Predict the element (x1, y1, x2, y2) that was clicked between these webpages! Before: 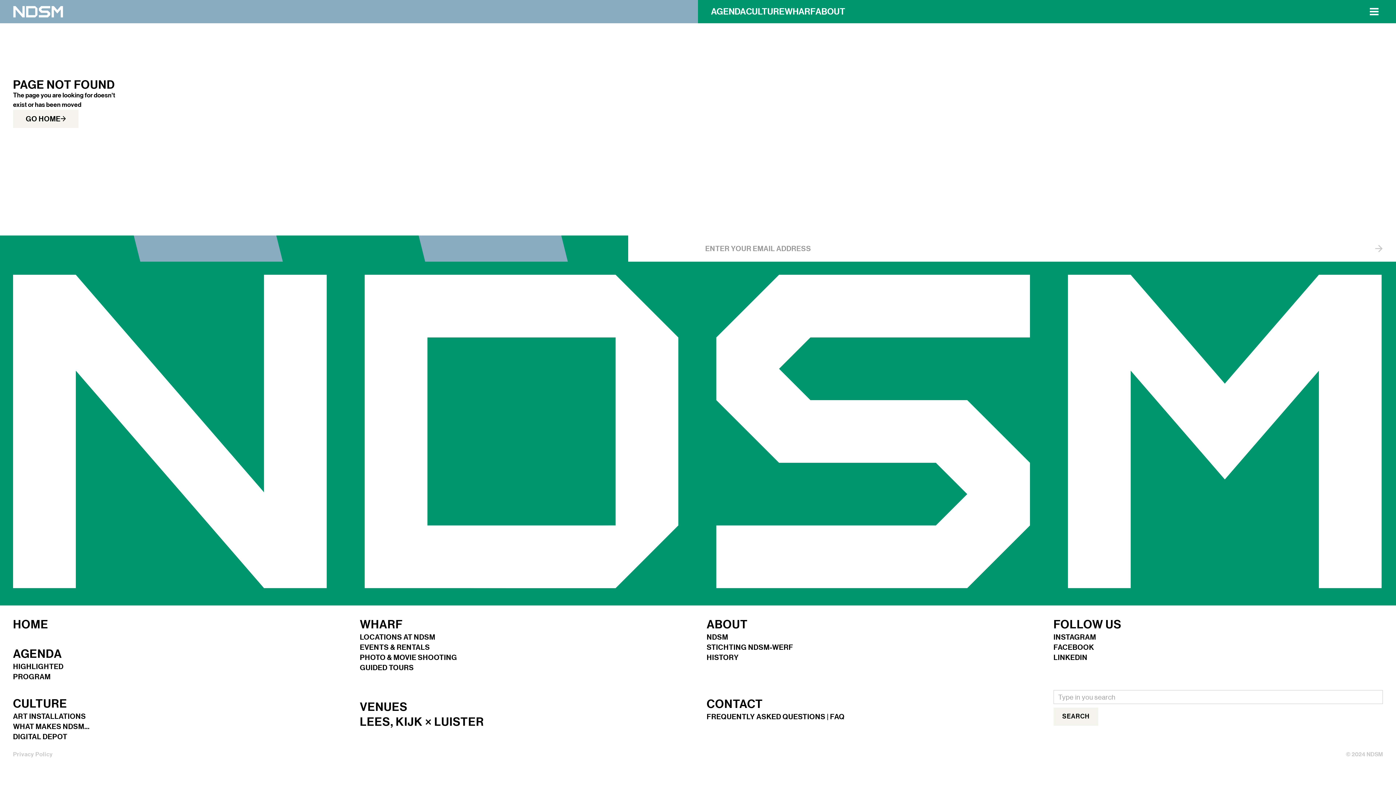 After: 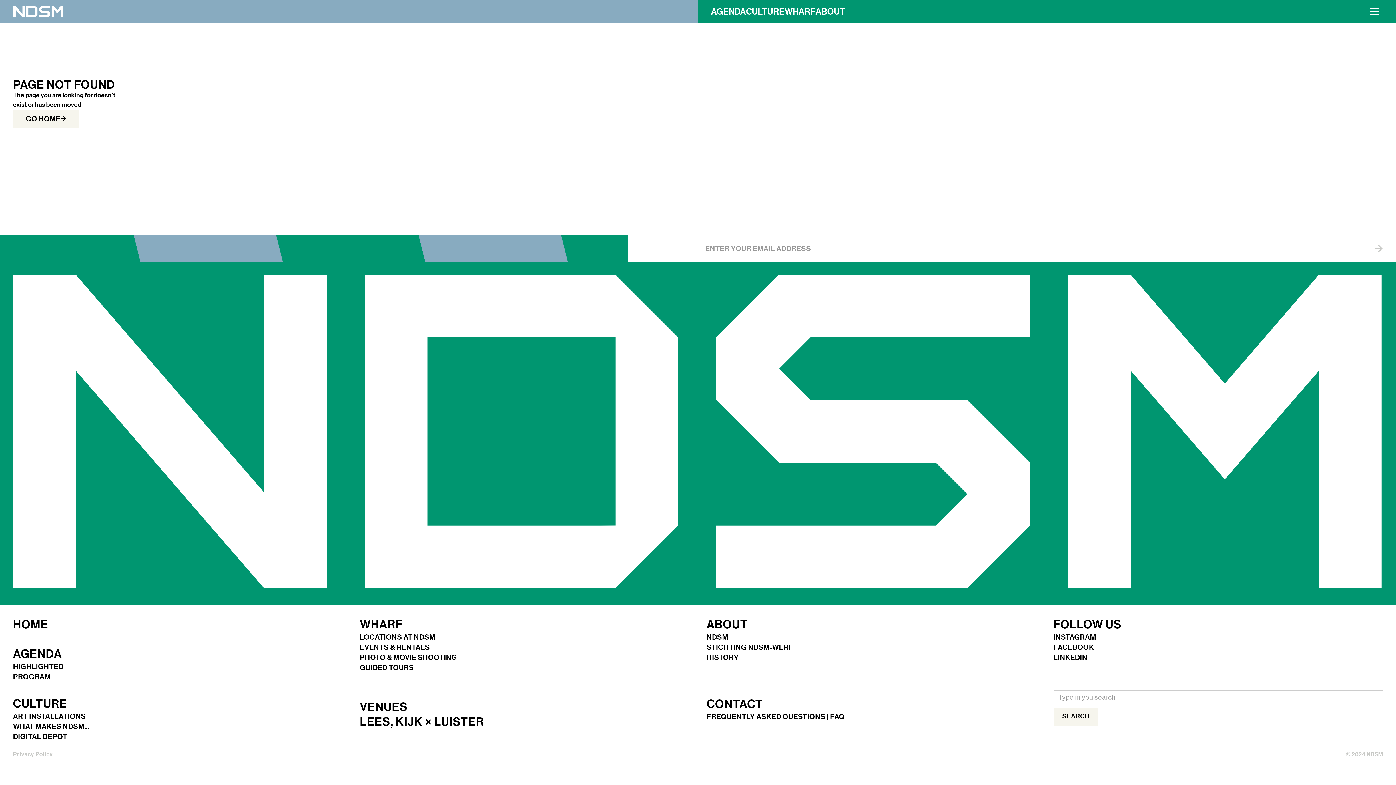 Action: bbox: (1053, 644, 1094, 654) label: FACEBOOK